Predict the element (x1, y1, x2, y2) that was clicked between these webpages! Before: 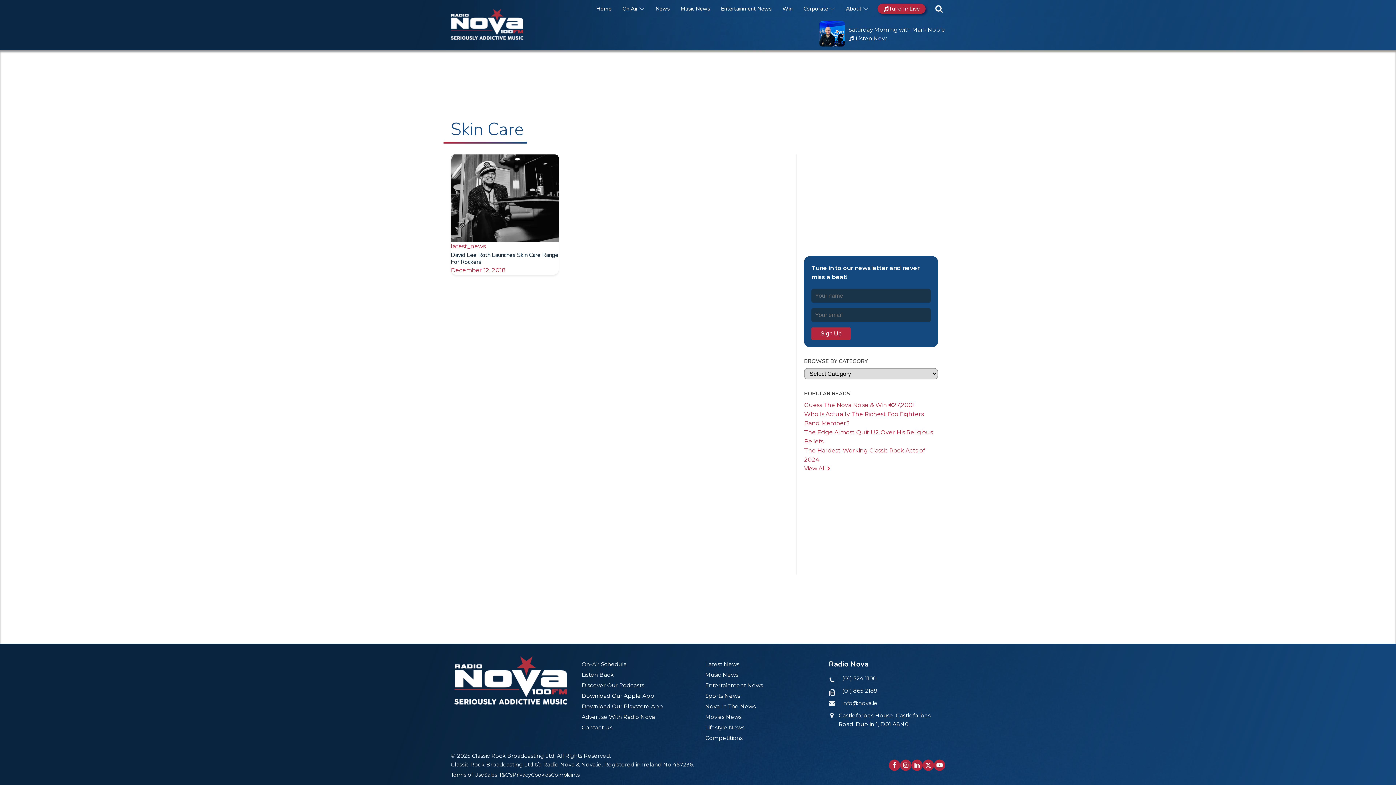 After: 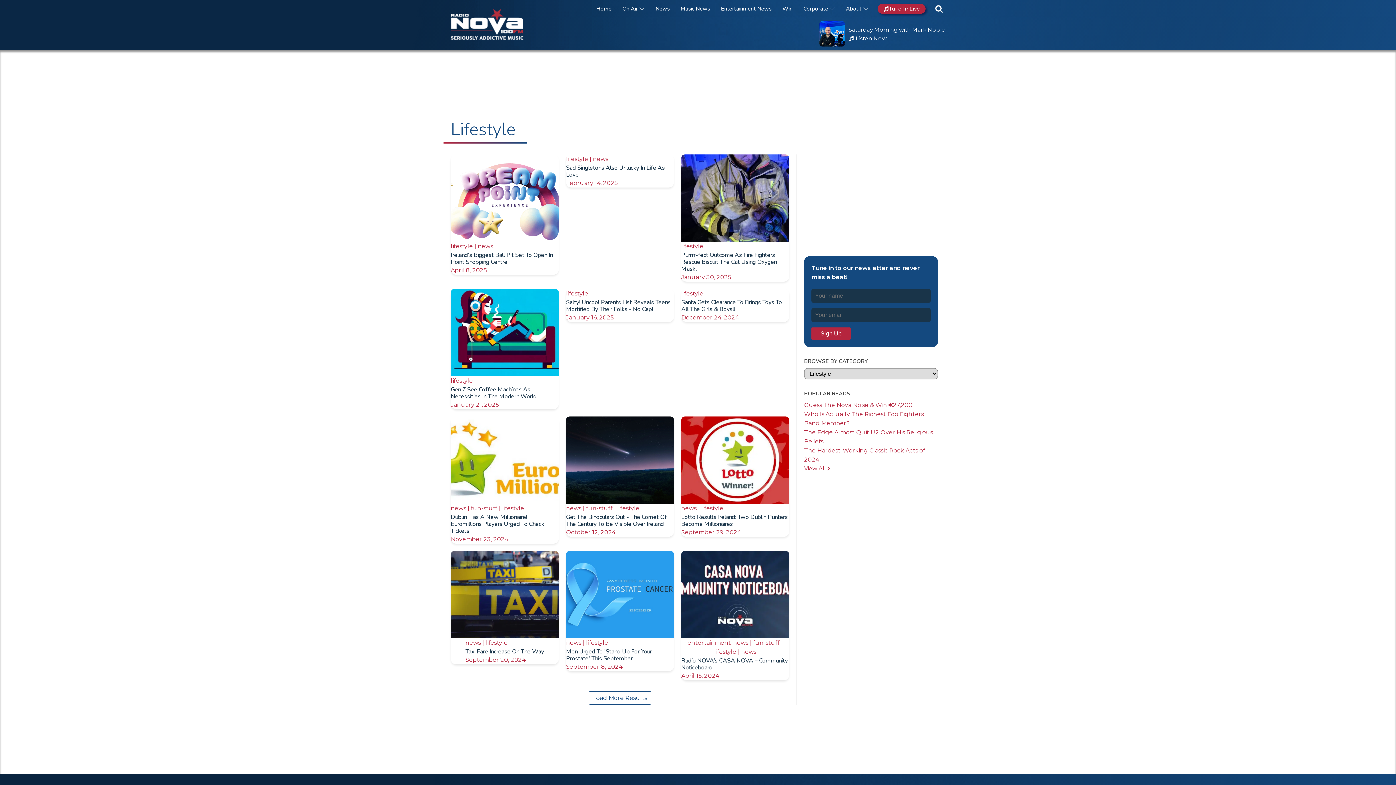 Action: bbox: (705, 723, 744, 732) label: Lifestyle News